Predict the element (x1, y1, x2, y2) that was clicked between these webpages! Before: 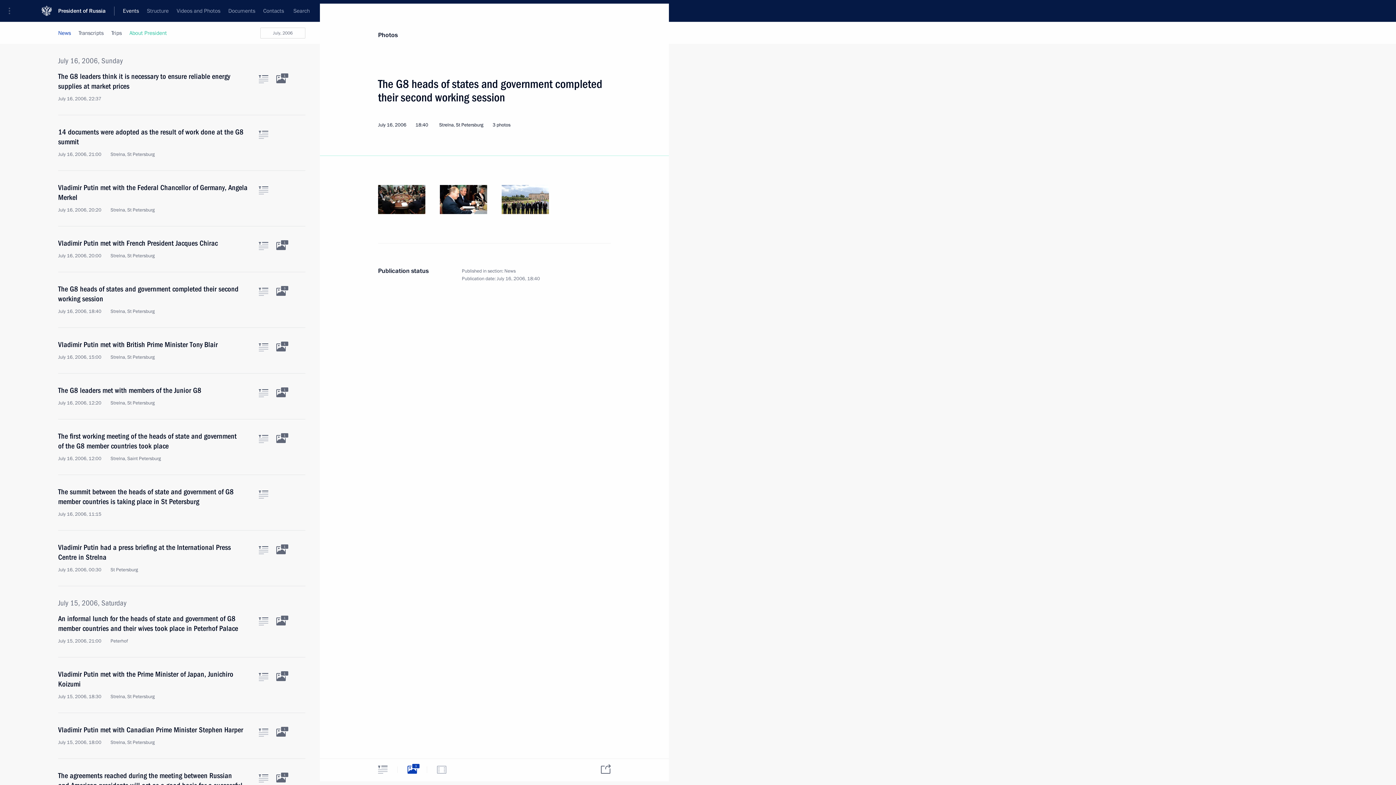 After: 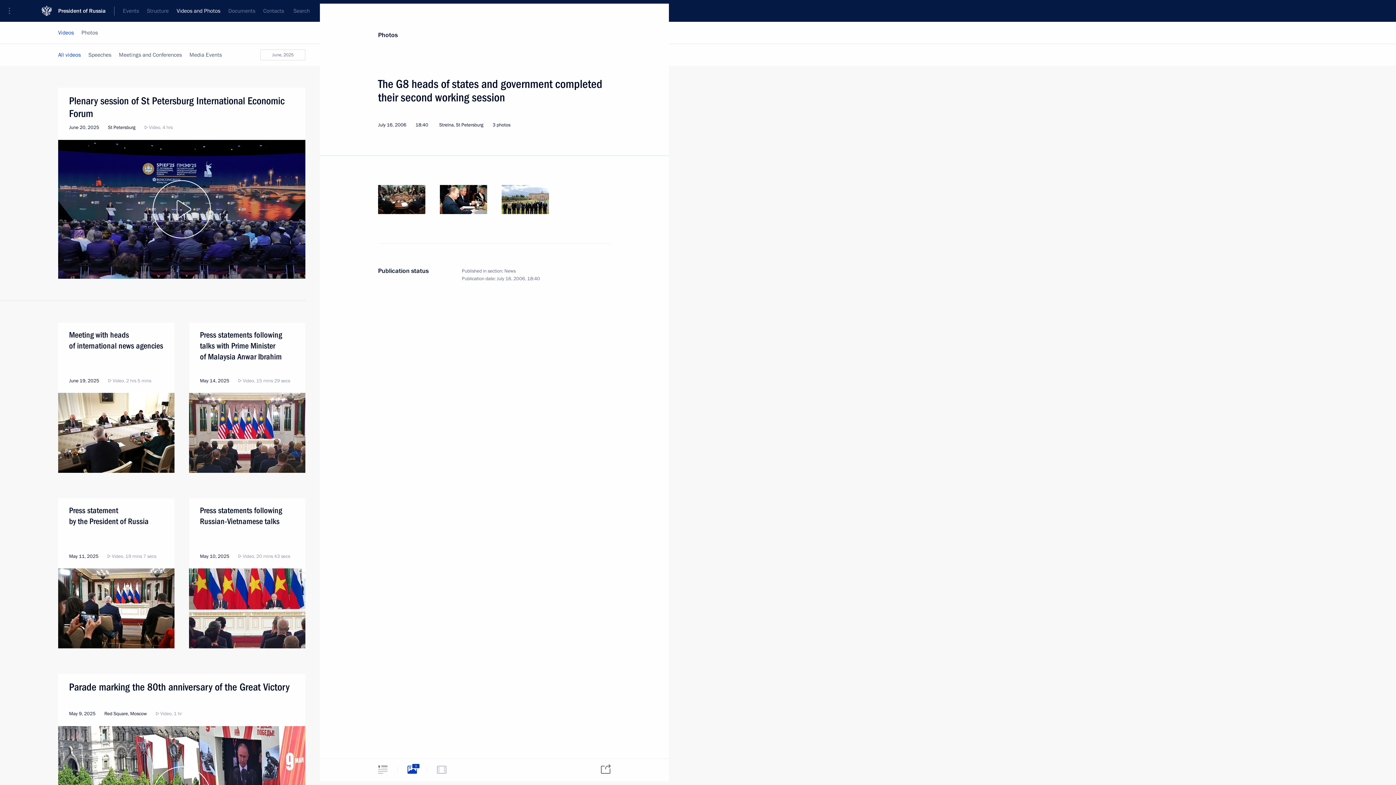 Action: bbox: (172, 0, 224, 21) label: Videos and Photos